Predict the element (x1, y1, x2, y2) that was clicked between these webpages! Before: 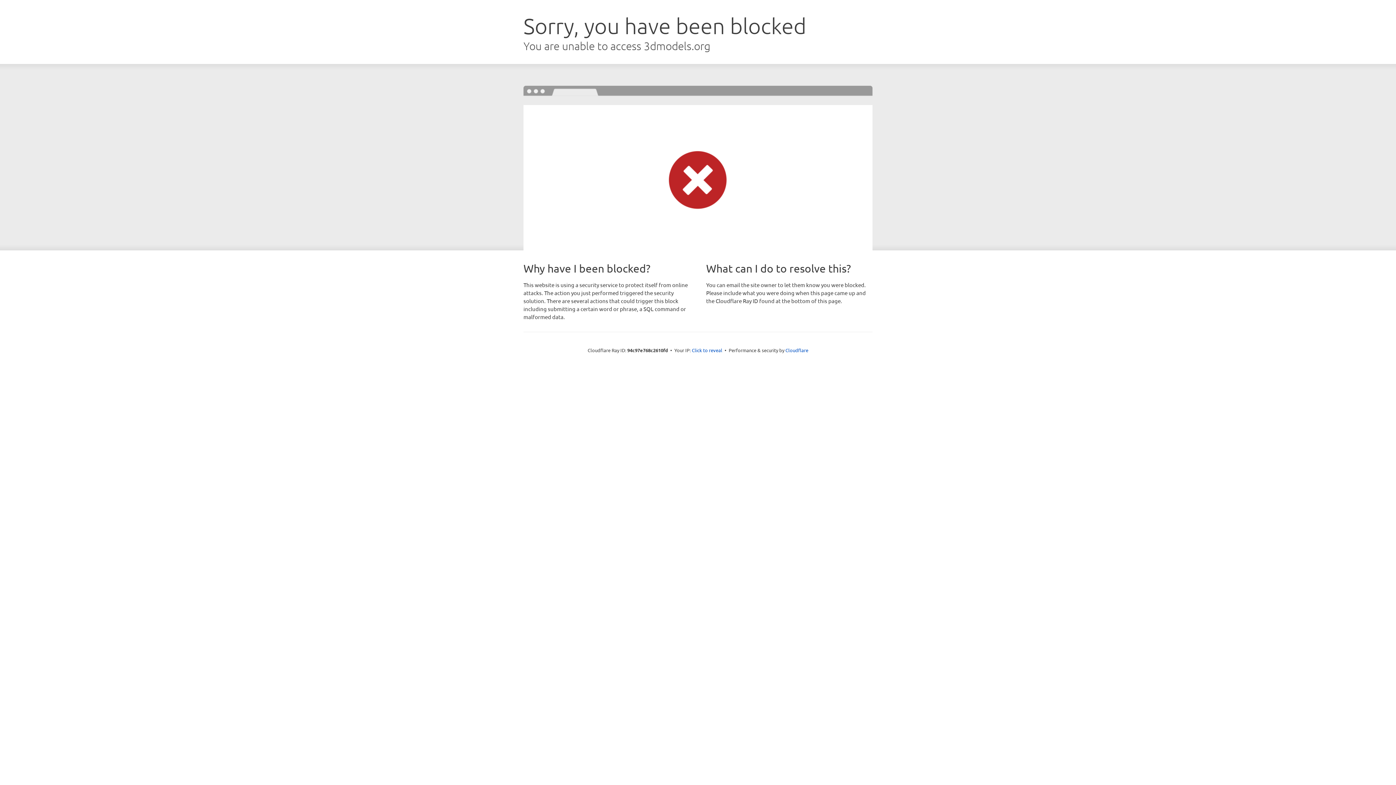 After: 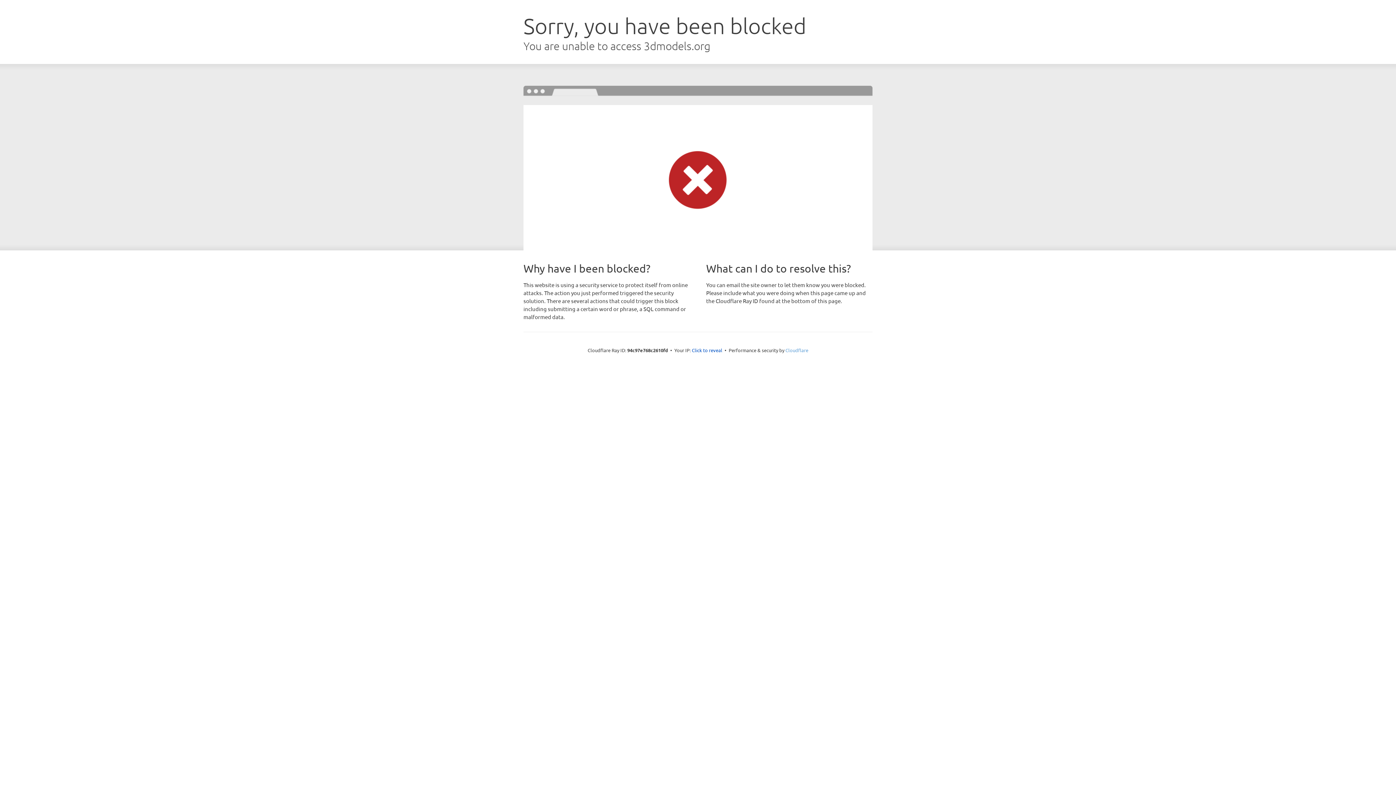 Action: label: Cloudflare bbox: (785, 347, 808, 353)